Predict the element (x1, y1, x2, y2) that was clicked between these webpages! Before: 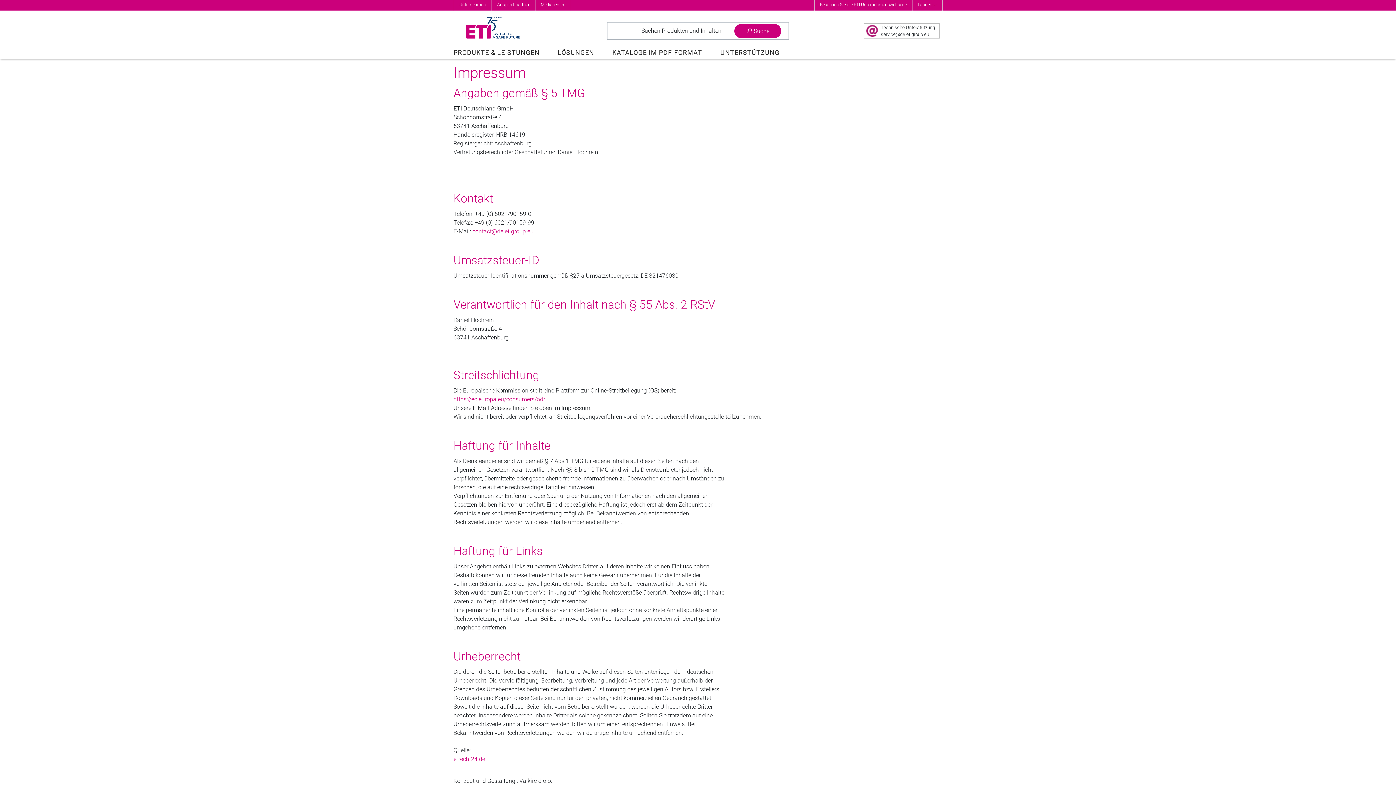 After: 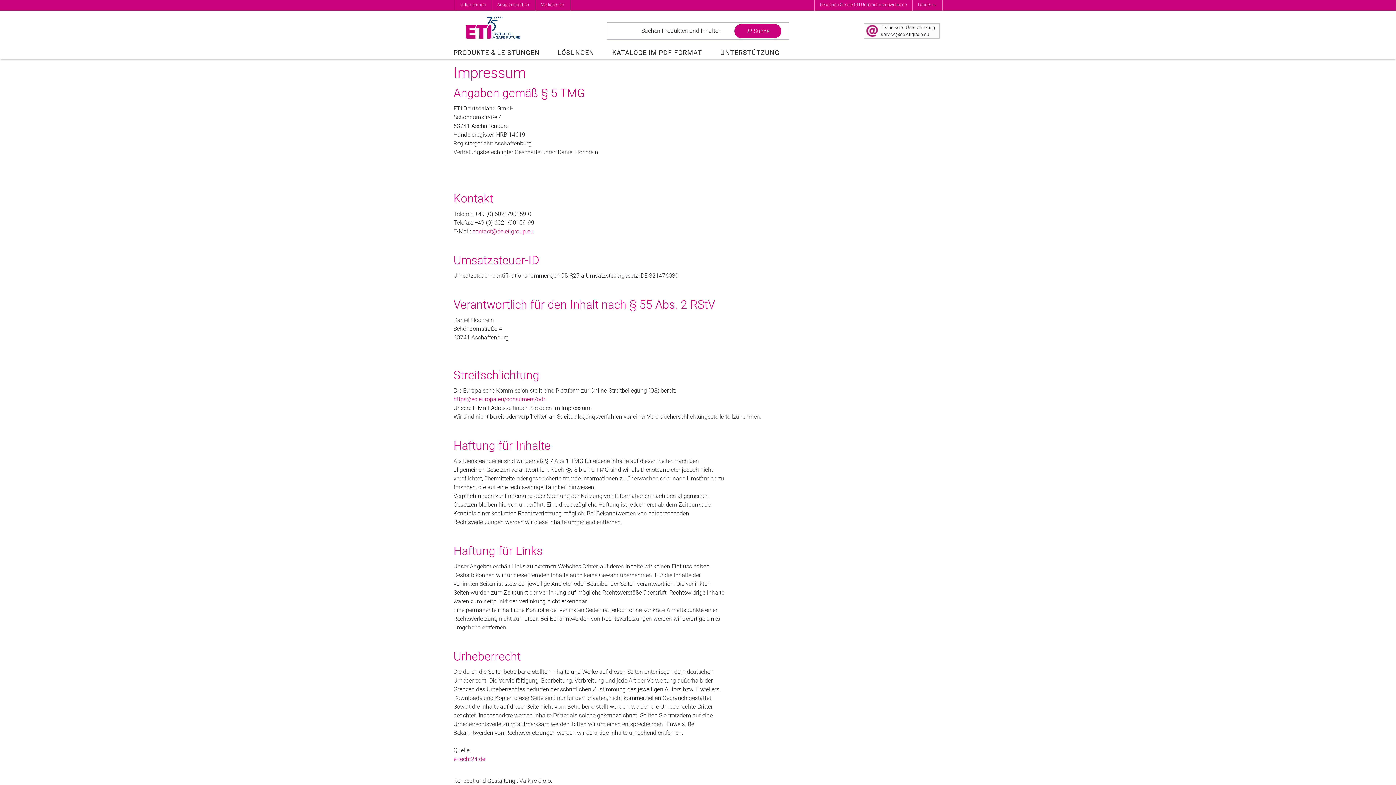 Action: label: service@de.etigroup.eu bbox: (881, 31, 929, 37)